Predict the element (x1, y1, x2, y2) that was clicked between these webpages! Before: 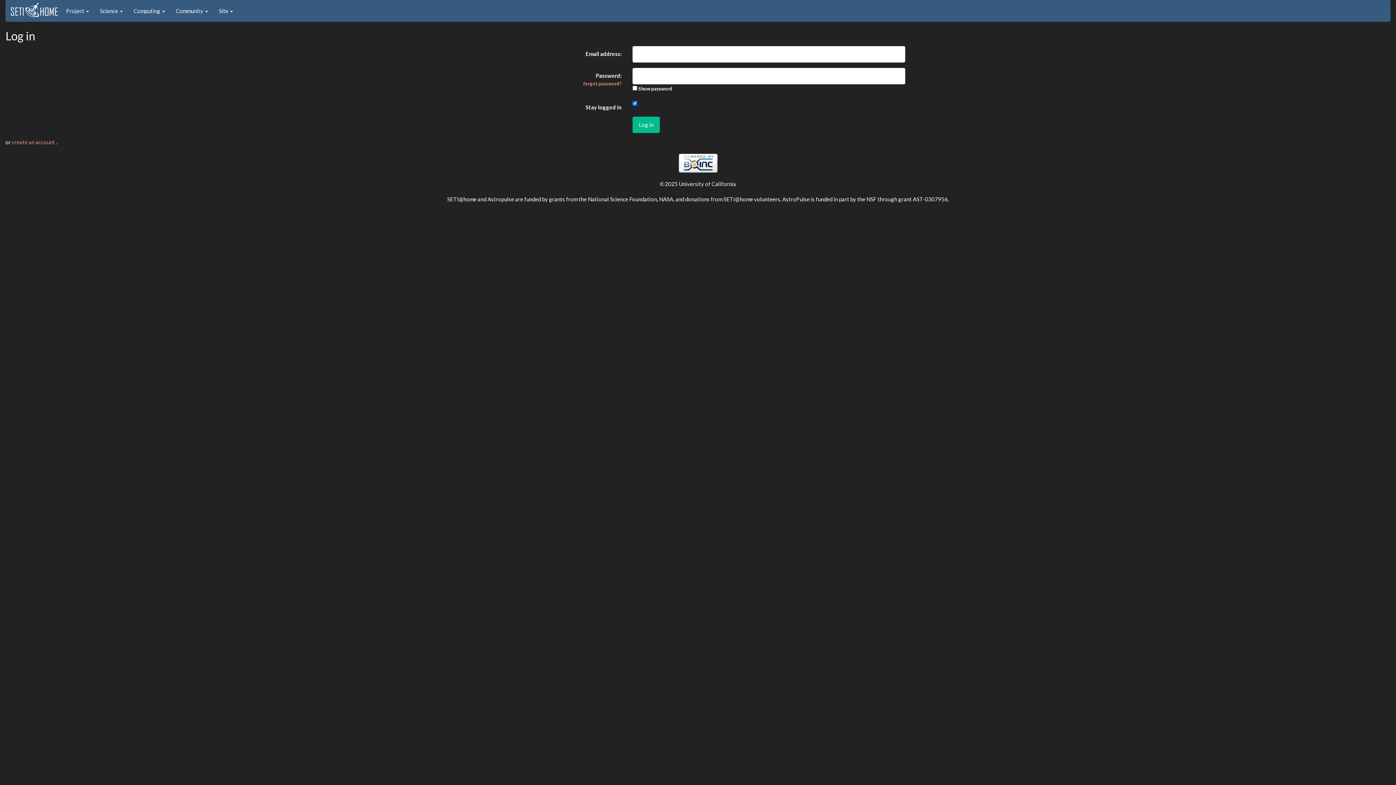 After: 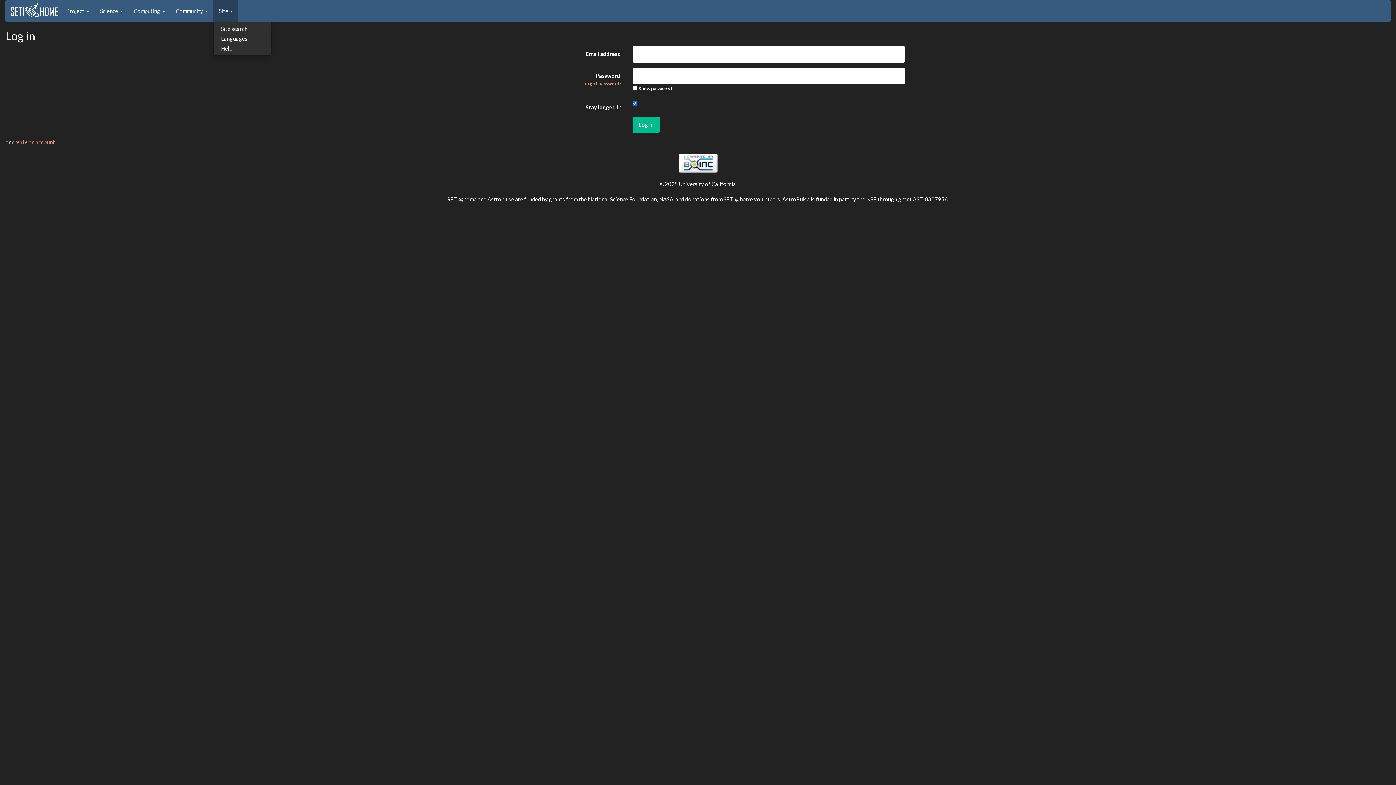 Action: bbox: (213, 0, 238, 21) label: Site 